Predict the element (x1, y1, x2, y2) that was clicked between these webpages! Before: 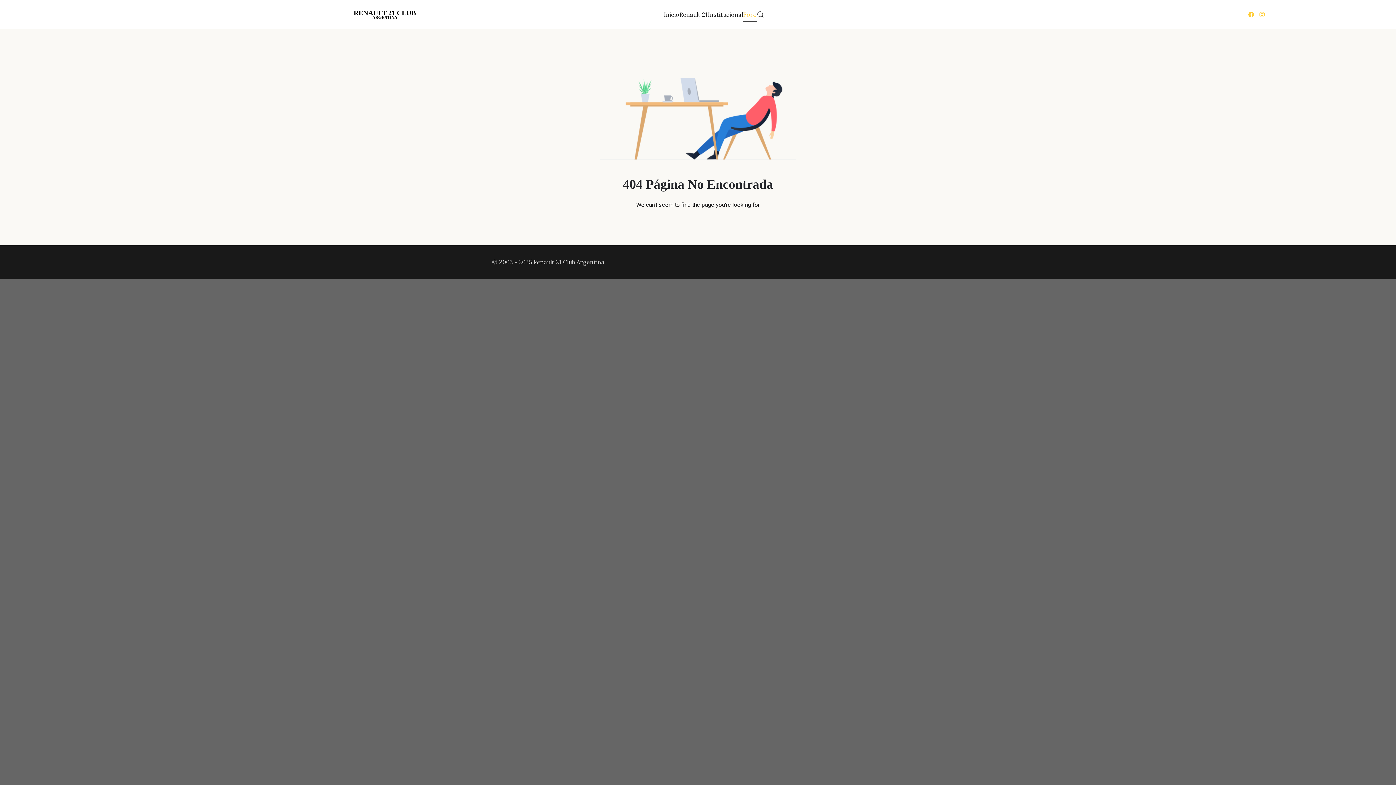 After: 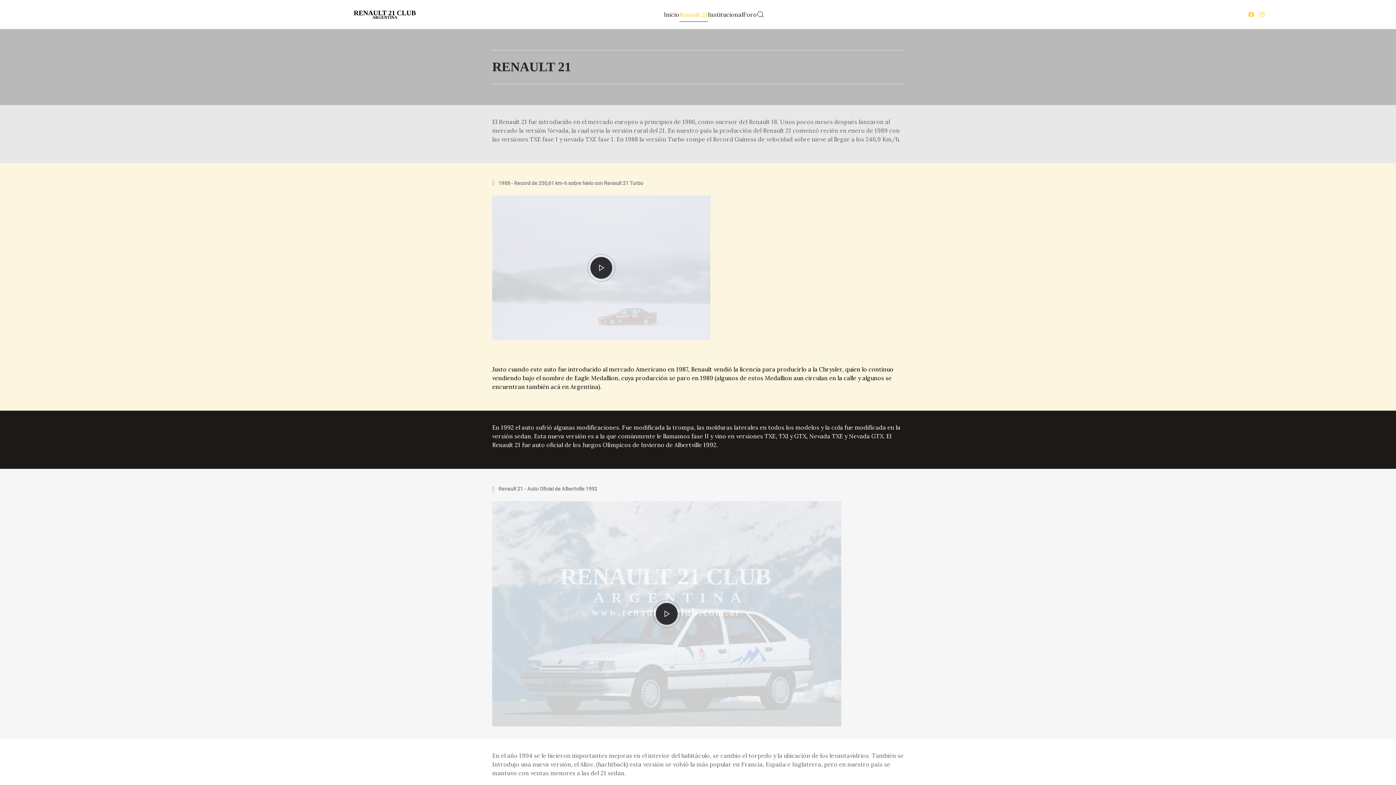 Action: label: Renault 21 bbox: (679, 0, 708, 29)